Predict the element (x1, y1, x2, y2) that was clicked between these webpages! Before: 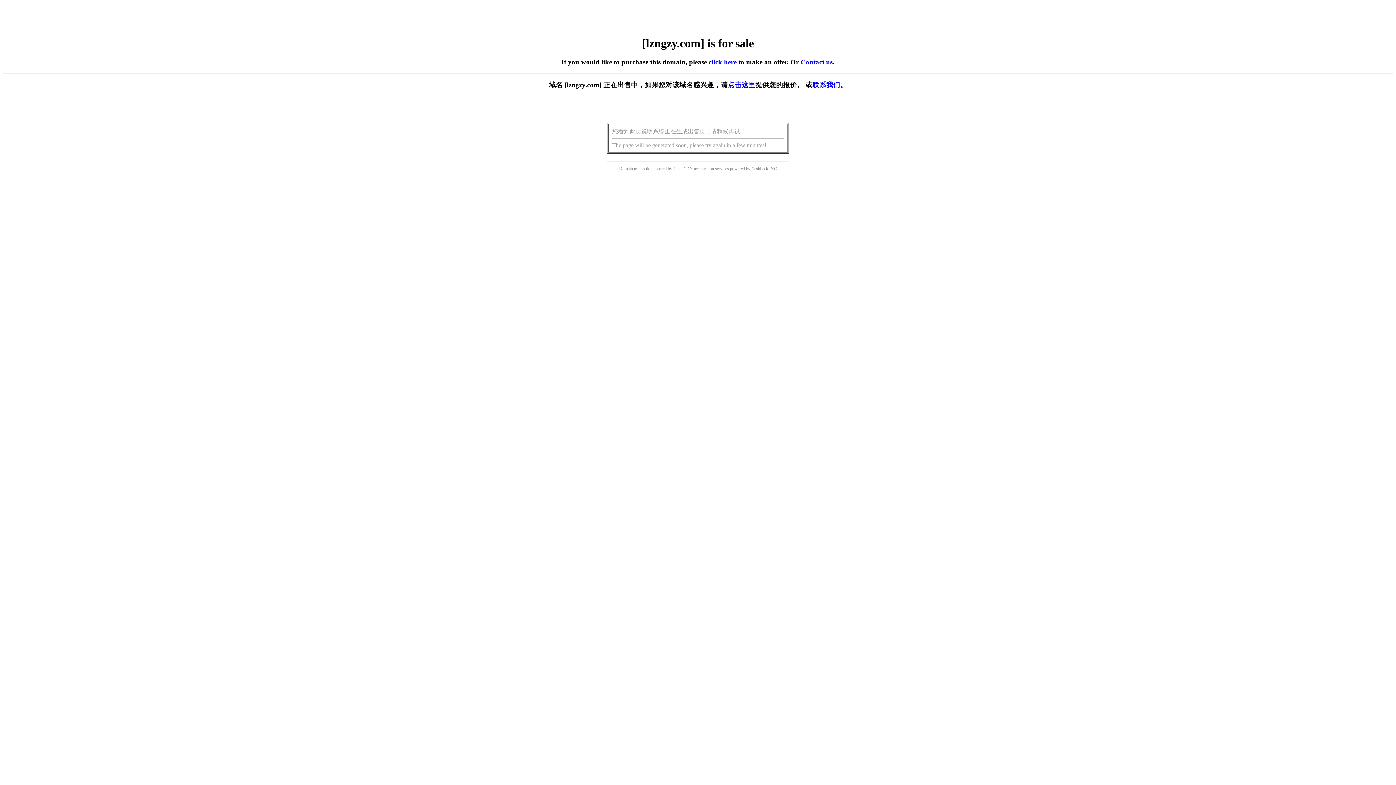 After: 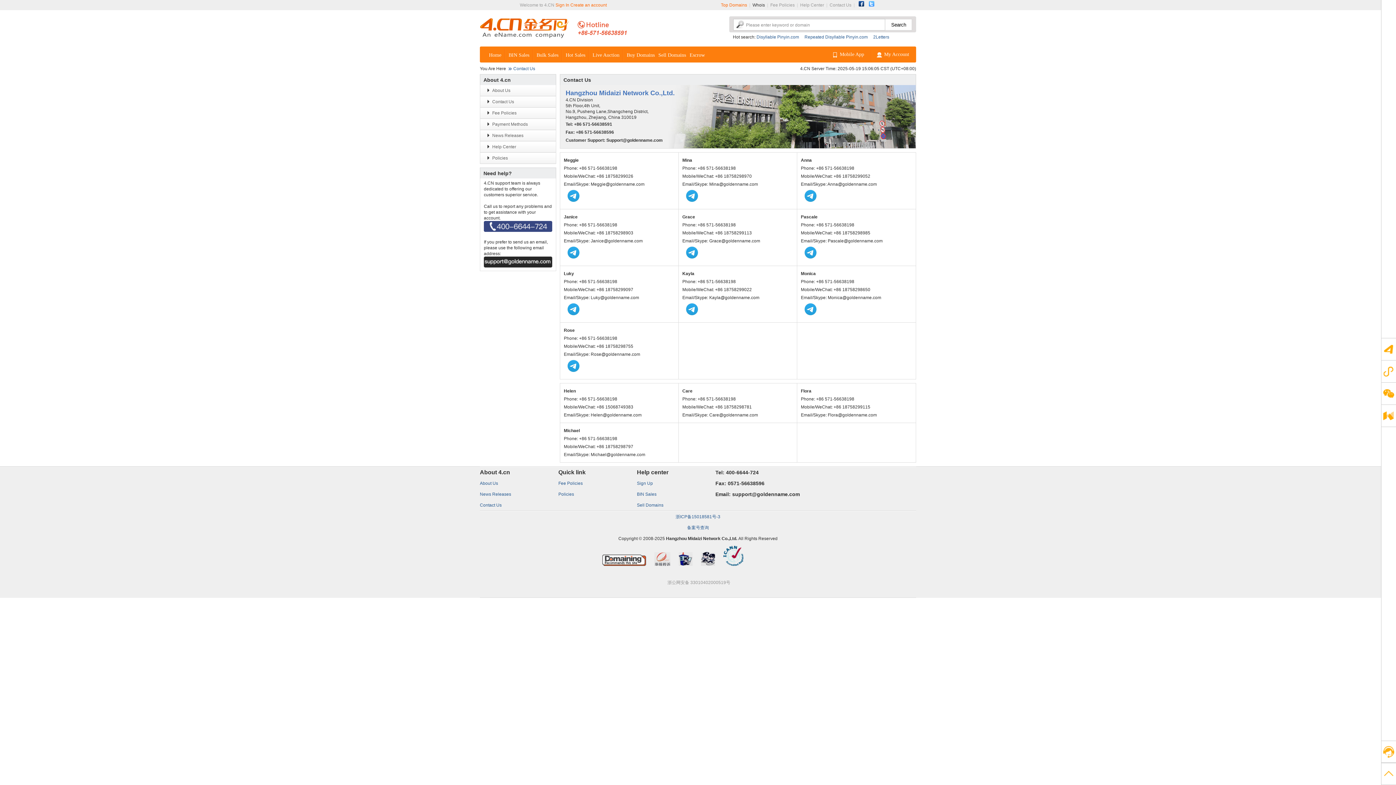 Action: bbox: (812, 81, 847, 88) label: 联系我们。